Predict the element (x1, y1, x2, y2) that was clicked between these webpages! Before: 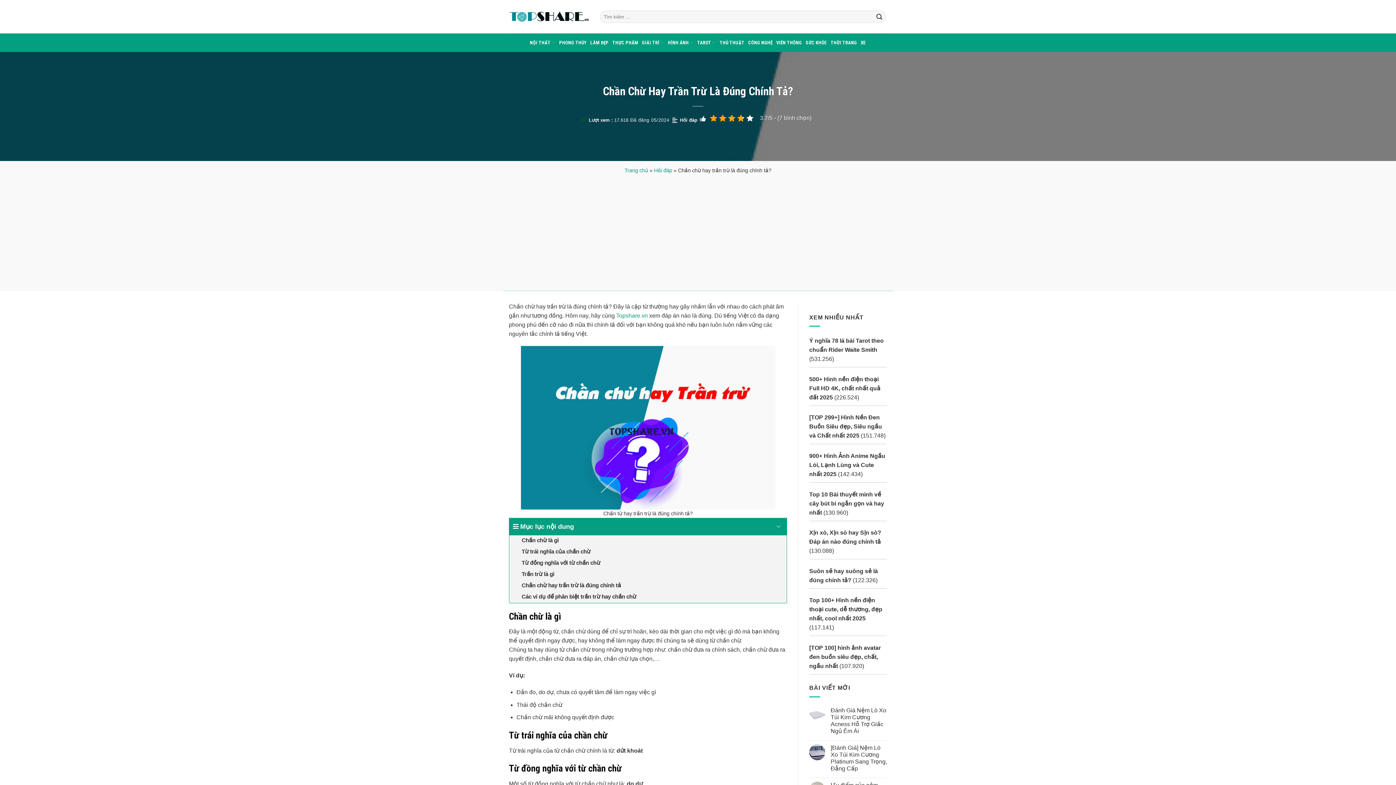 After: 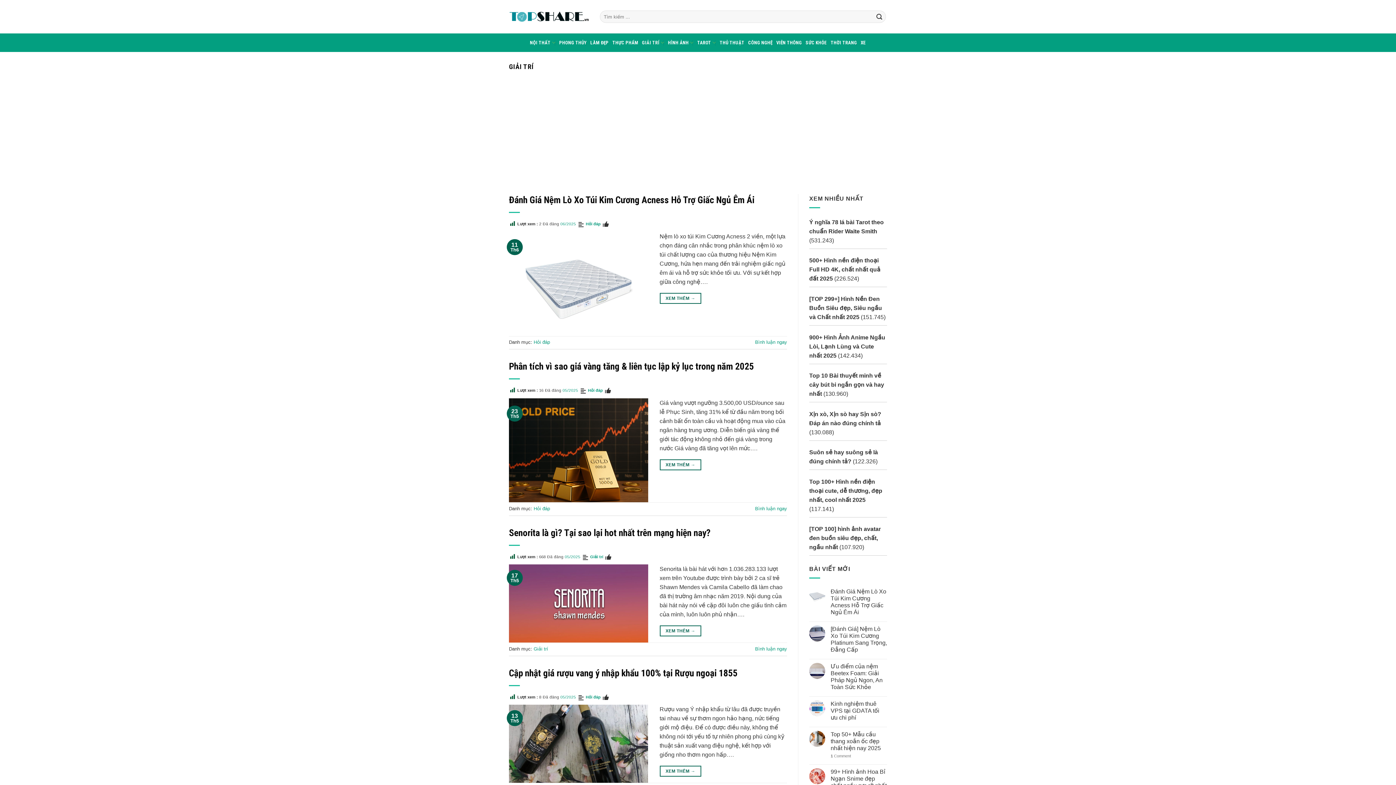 Action: label: GIẢI TRÍ bbox: (642, 33, 664, 52)